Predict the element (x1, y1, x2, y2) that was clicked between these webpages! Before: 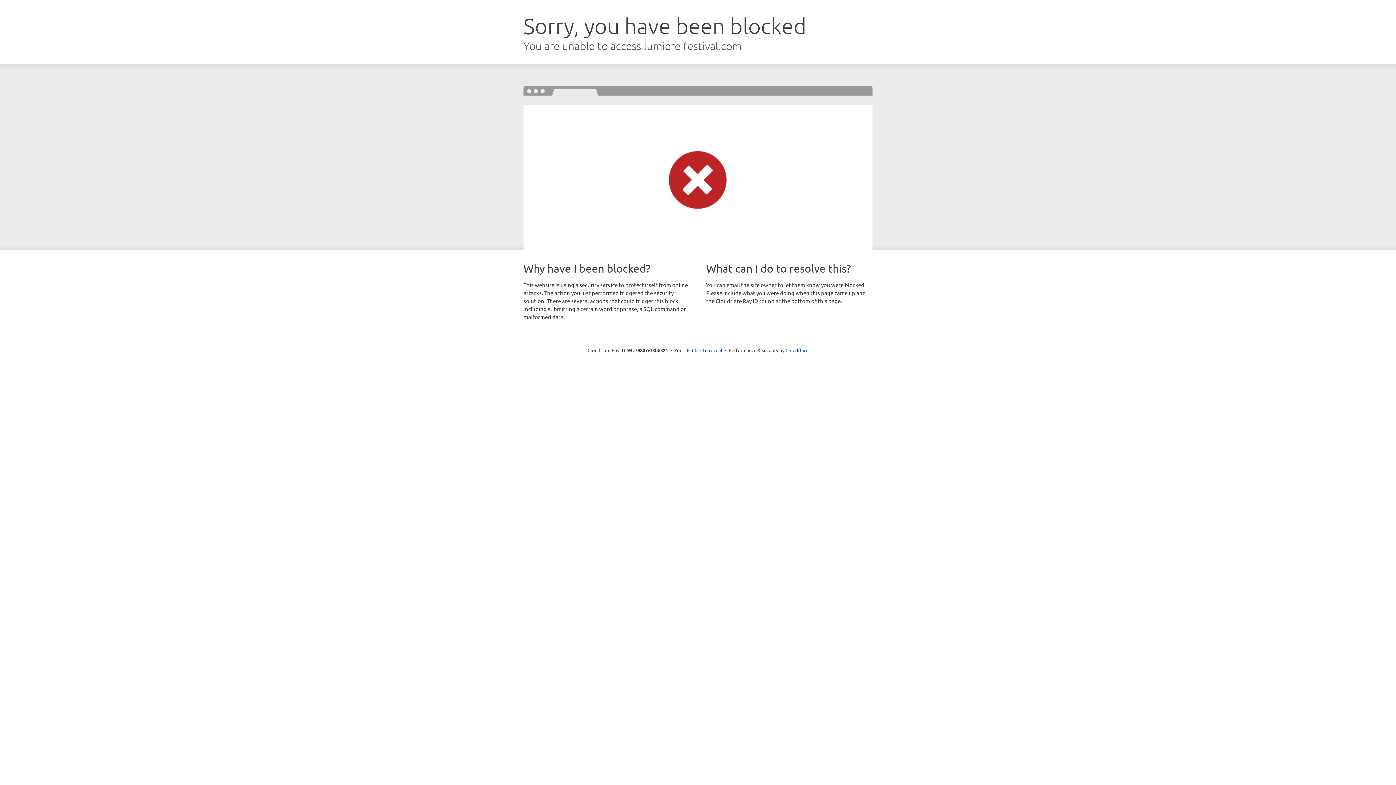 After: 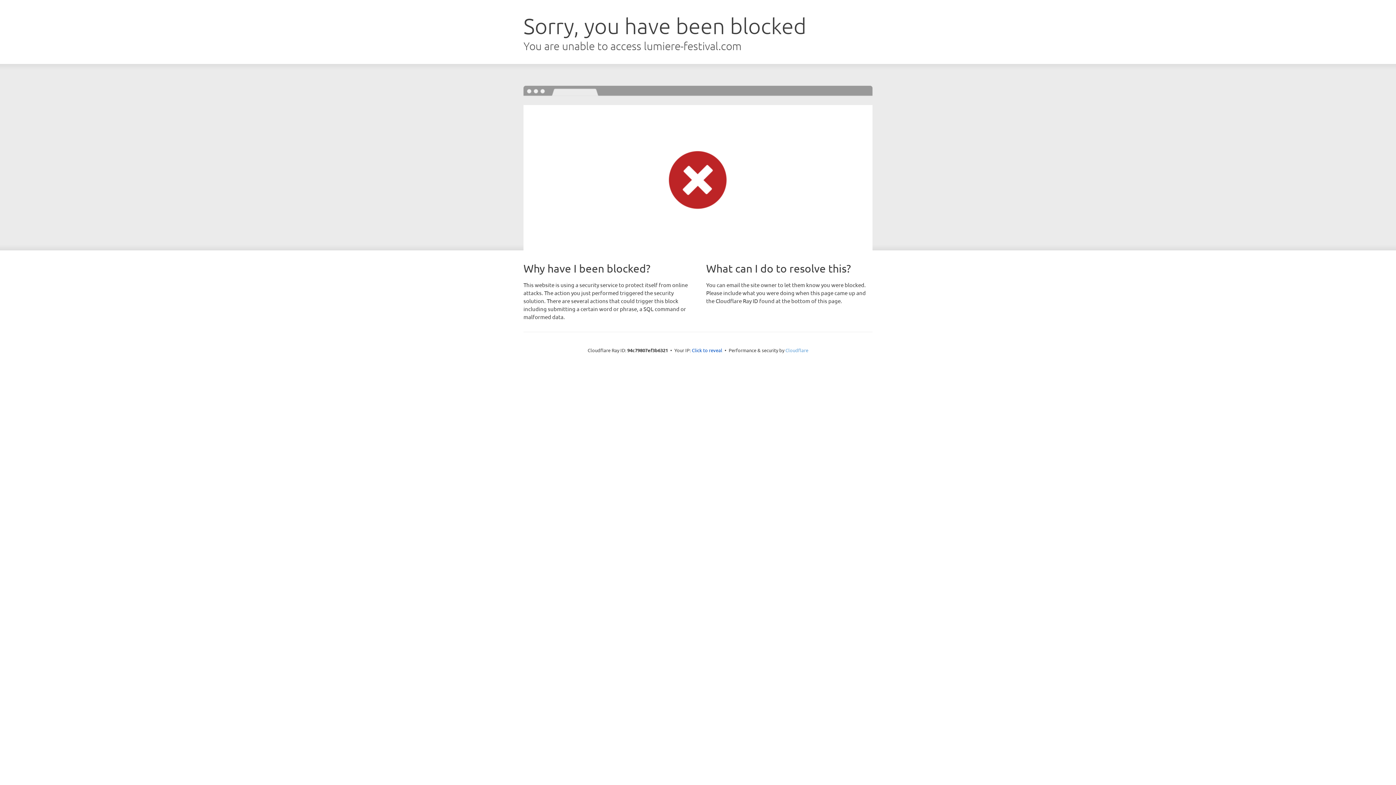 Action: bbox: (785, 347, 808, 353) label: Cloudflare